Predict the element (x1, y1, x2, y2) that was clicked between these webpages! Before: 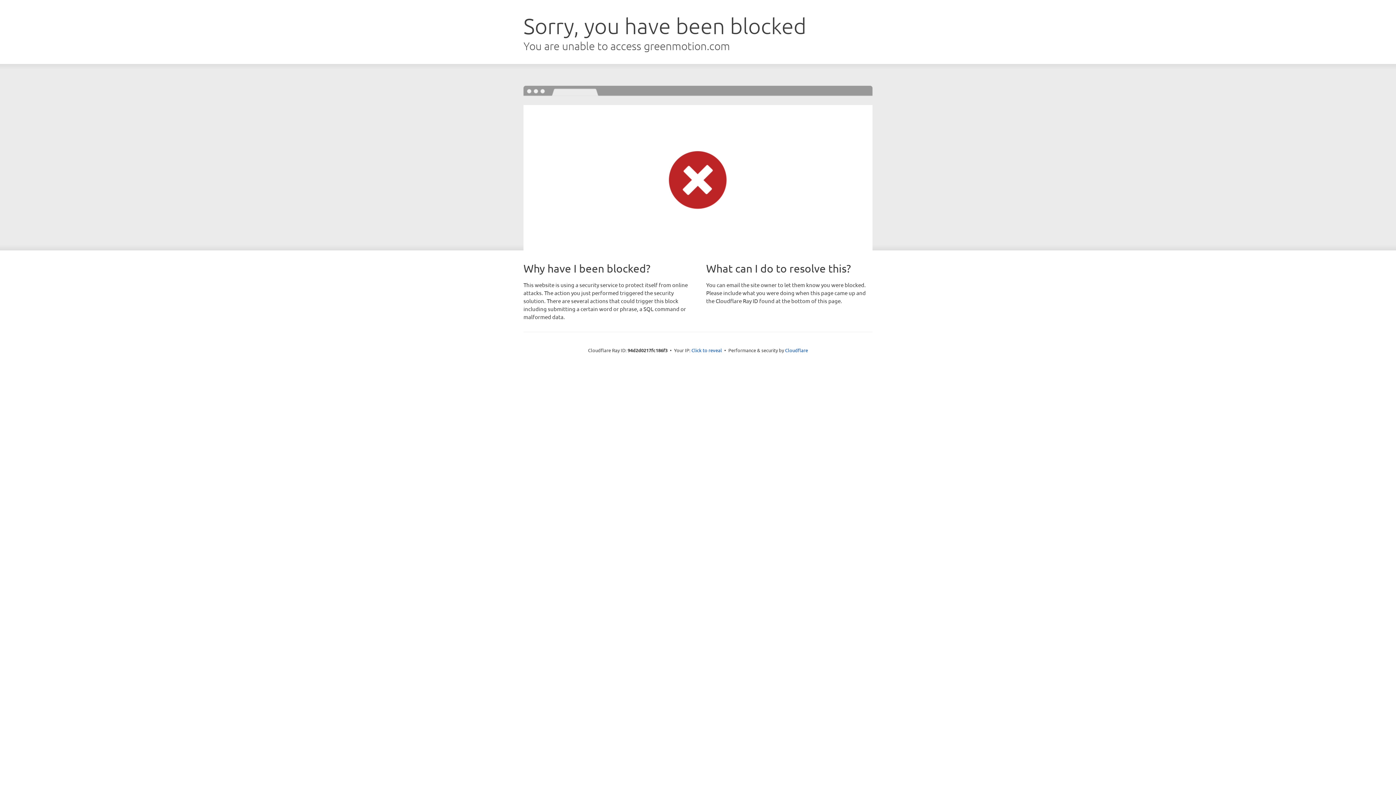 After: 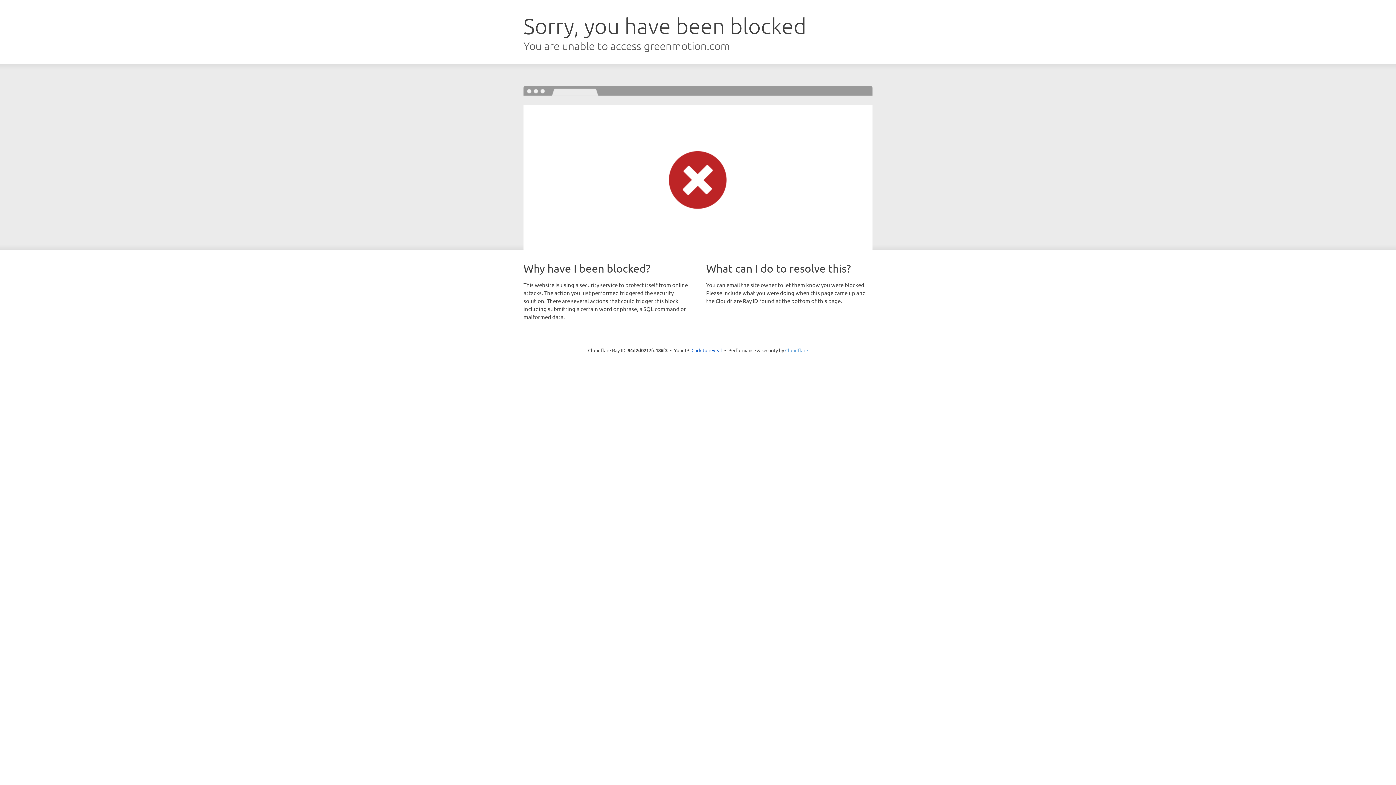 Action: bbox: (785, 347, 808, 353) label: Cloudflare